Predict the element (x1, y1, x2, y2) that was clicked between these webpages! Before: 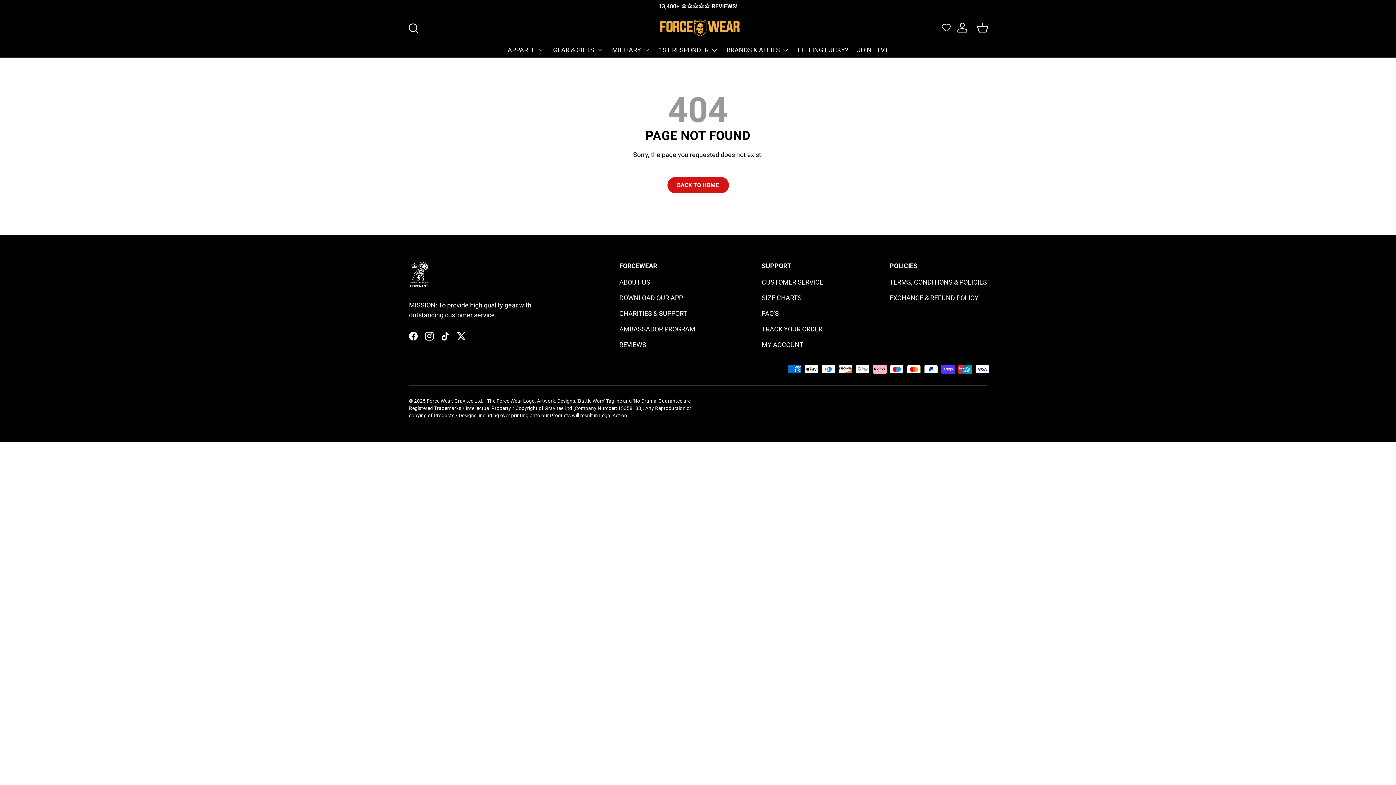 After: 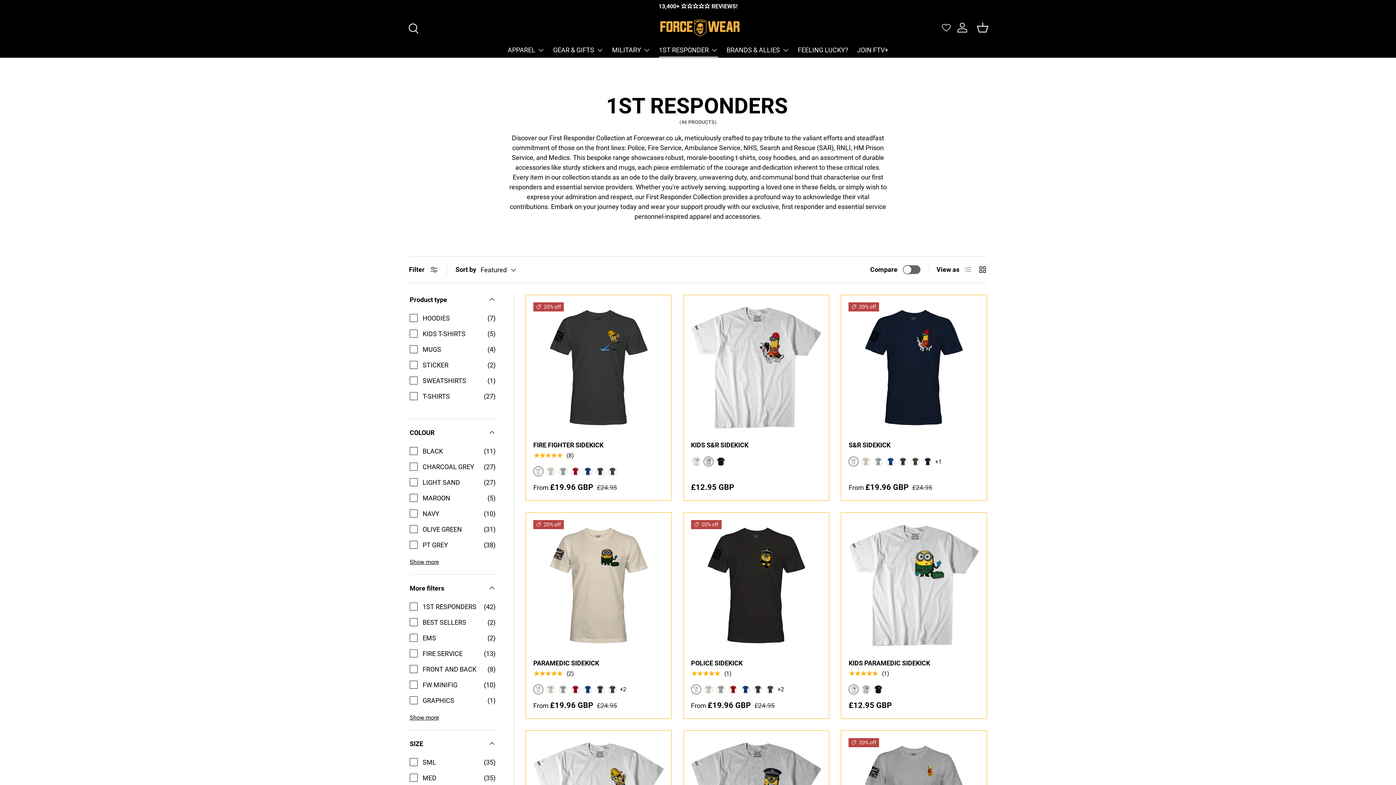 Action: bbox: (659, 42, 718, 57) label: 1ST RESPONDER